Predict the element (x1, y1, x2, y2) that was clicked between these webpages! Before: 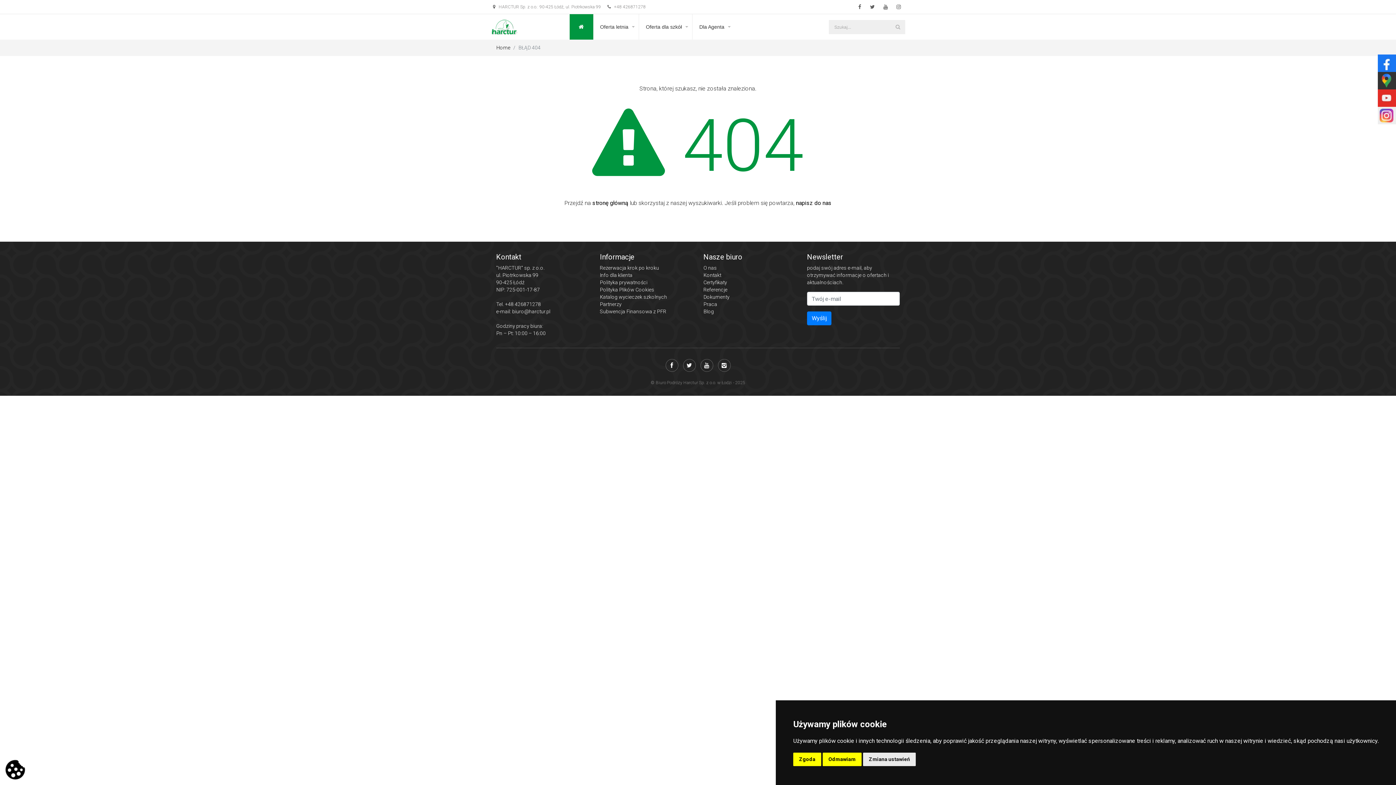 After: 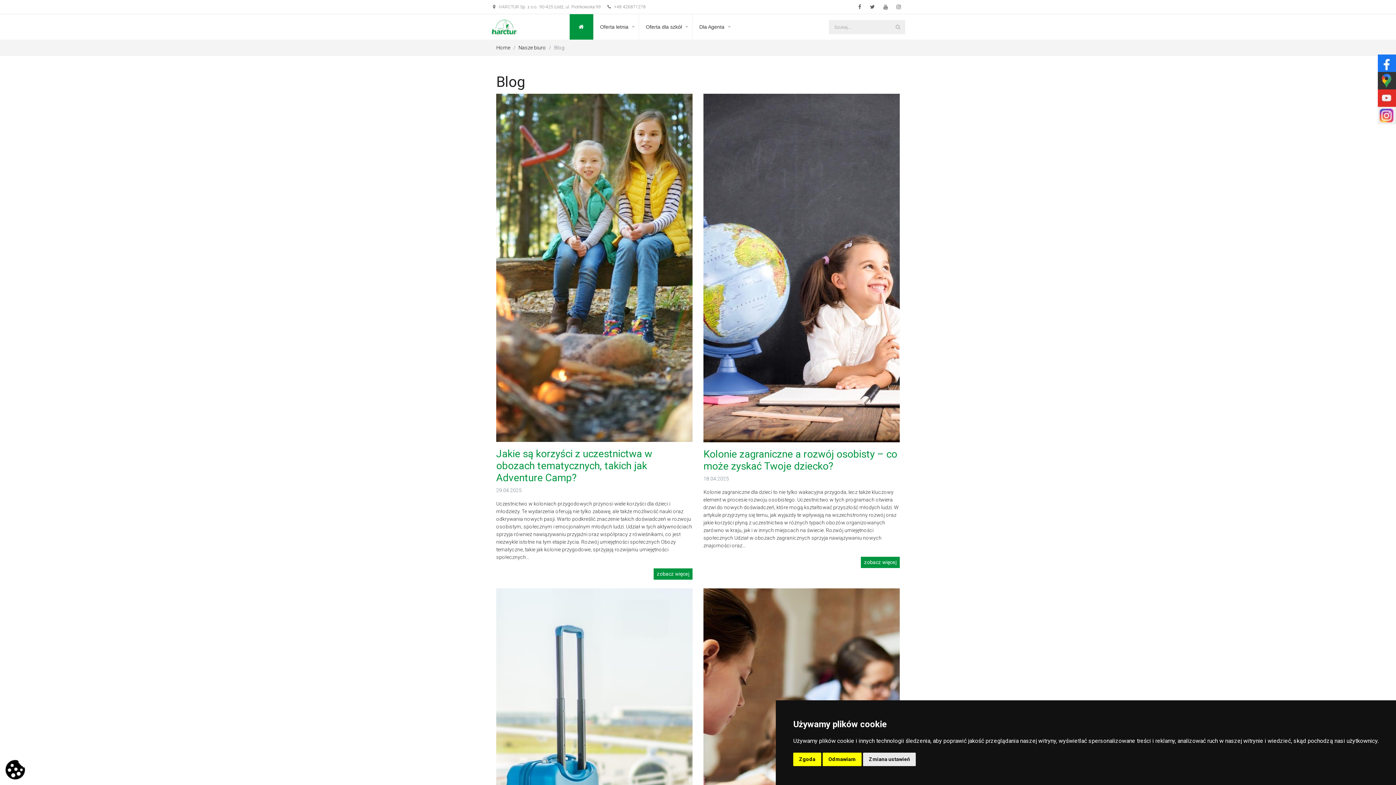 Action: label: Blog bbox: (703, 308, 714, 314)